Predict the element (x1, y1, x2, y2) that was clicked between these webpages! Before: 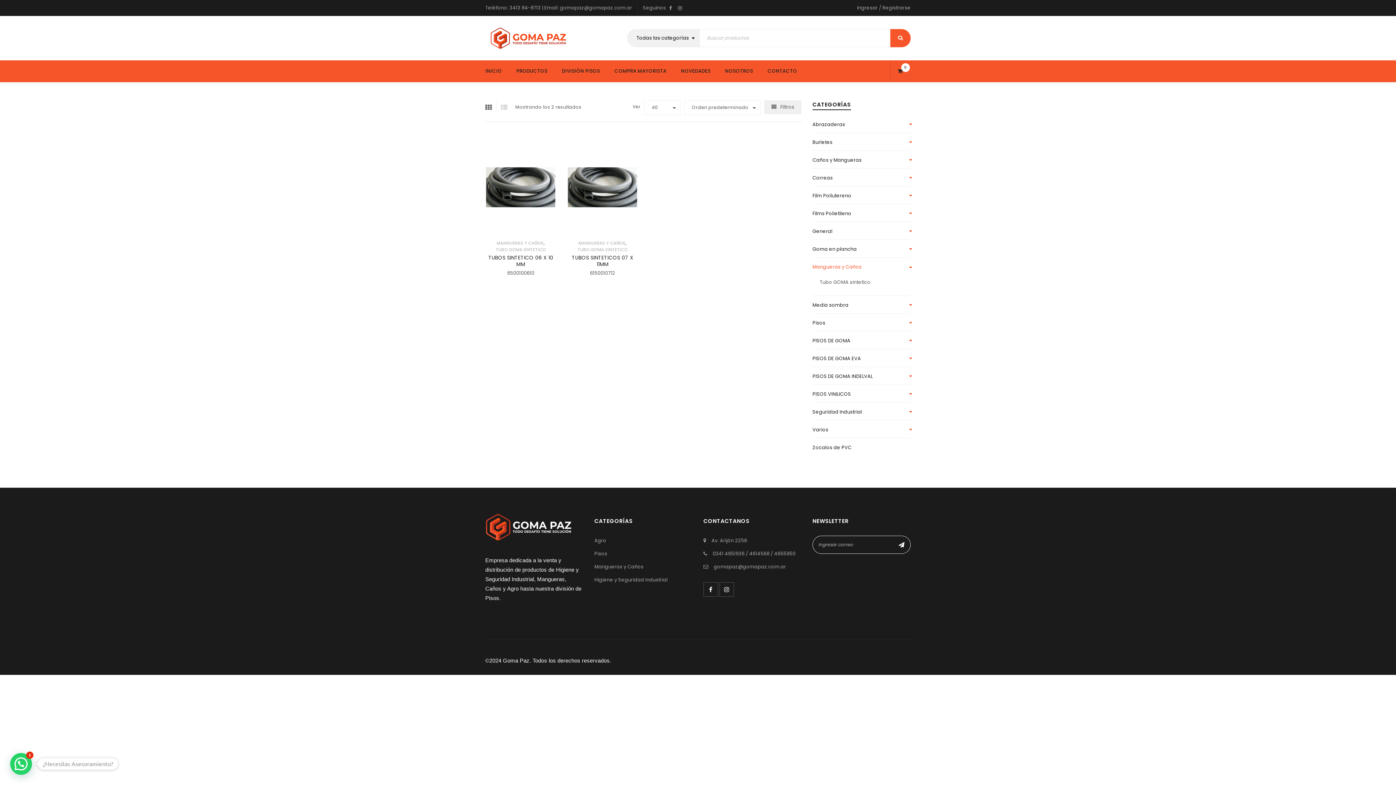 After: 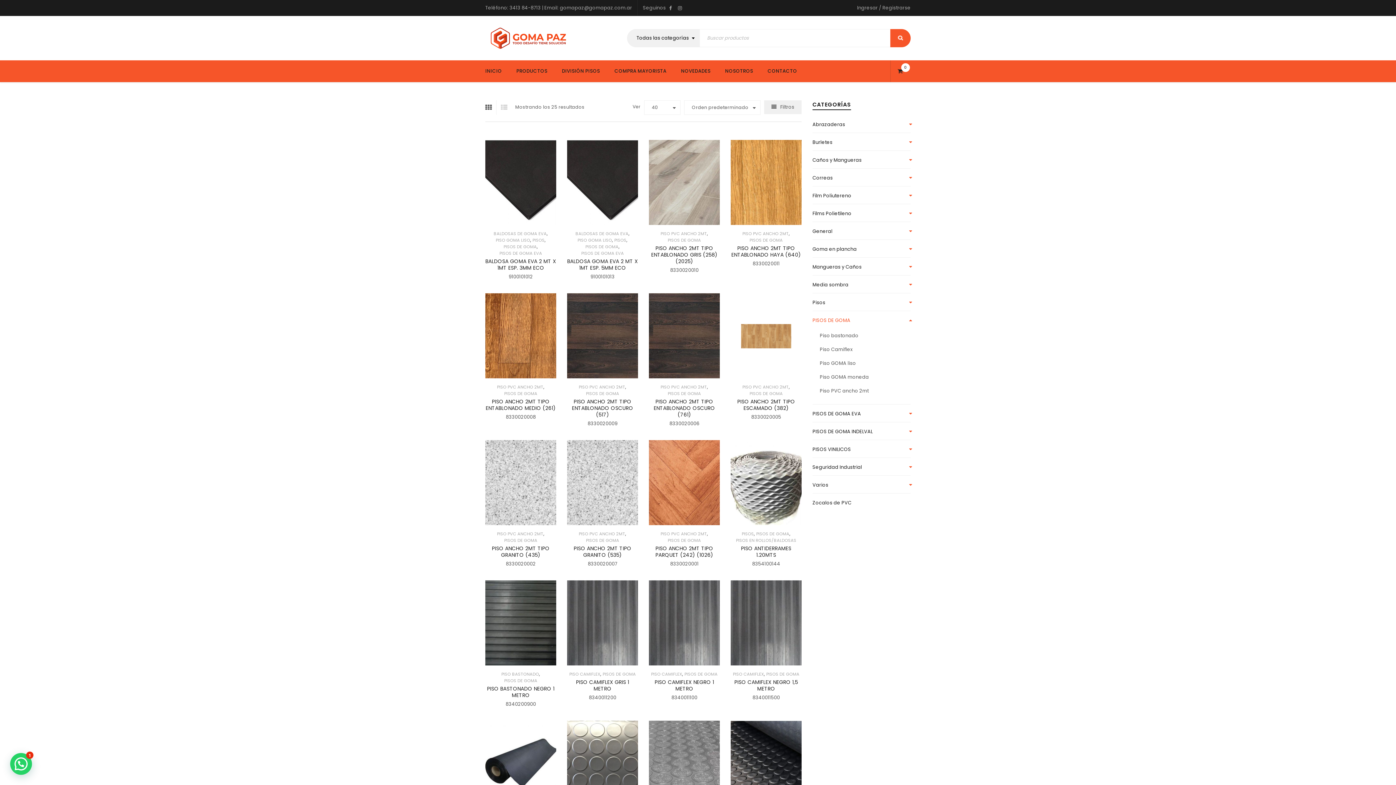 Action: label: PISOS DE GOMA bbox: (812, 337, 910, 344)